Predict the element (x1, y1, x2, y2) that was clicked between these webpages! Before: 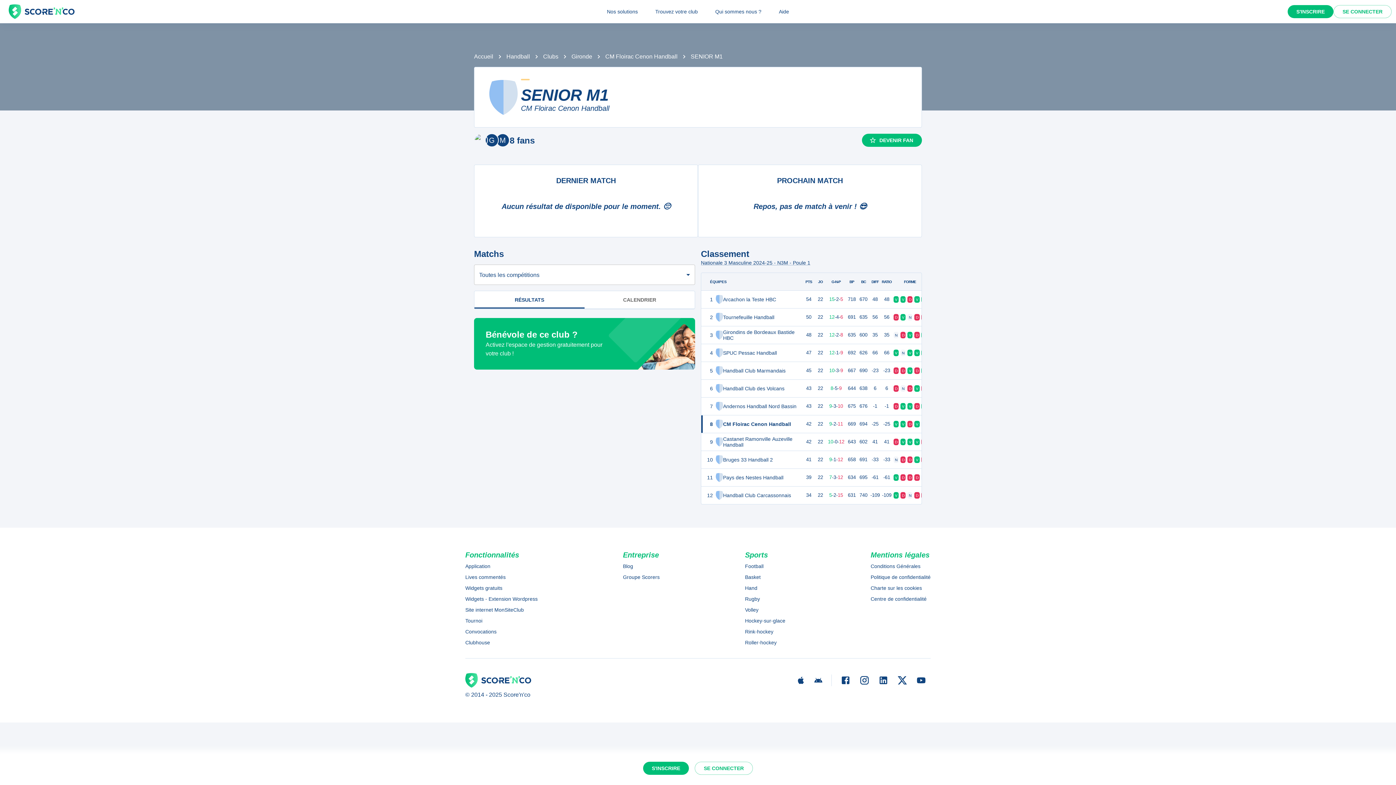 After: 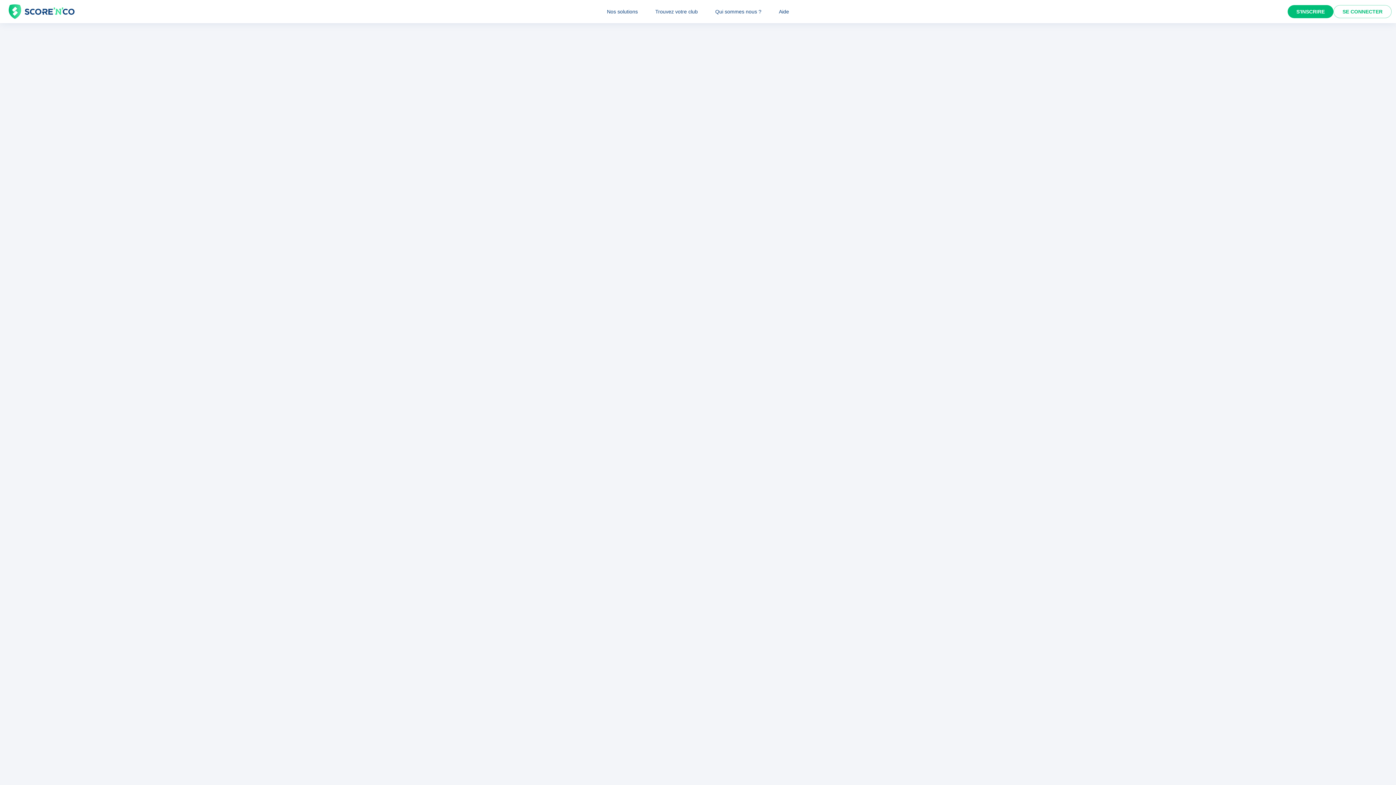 Action: label: Conditions Générales bbox: (870, 562, 930, 570)